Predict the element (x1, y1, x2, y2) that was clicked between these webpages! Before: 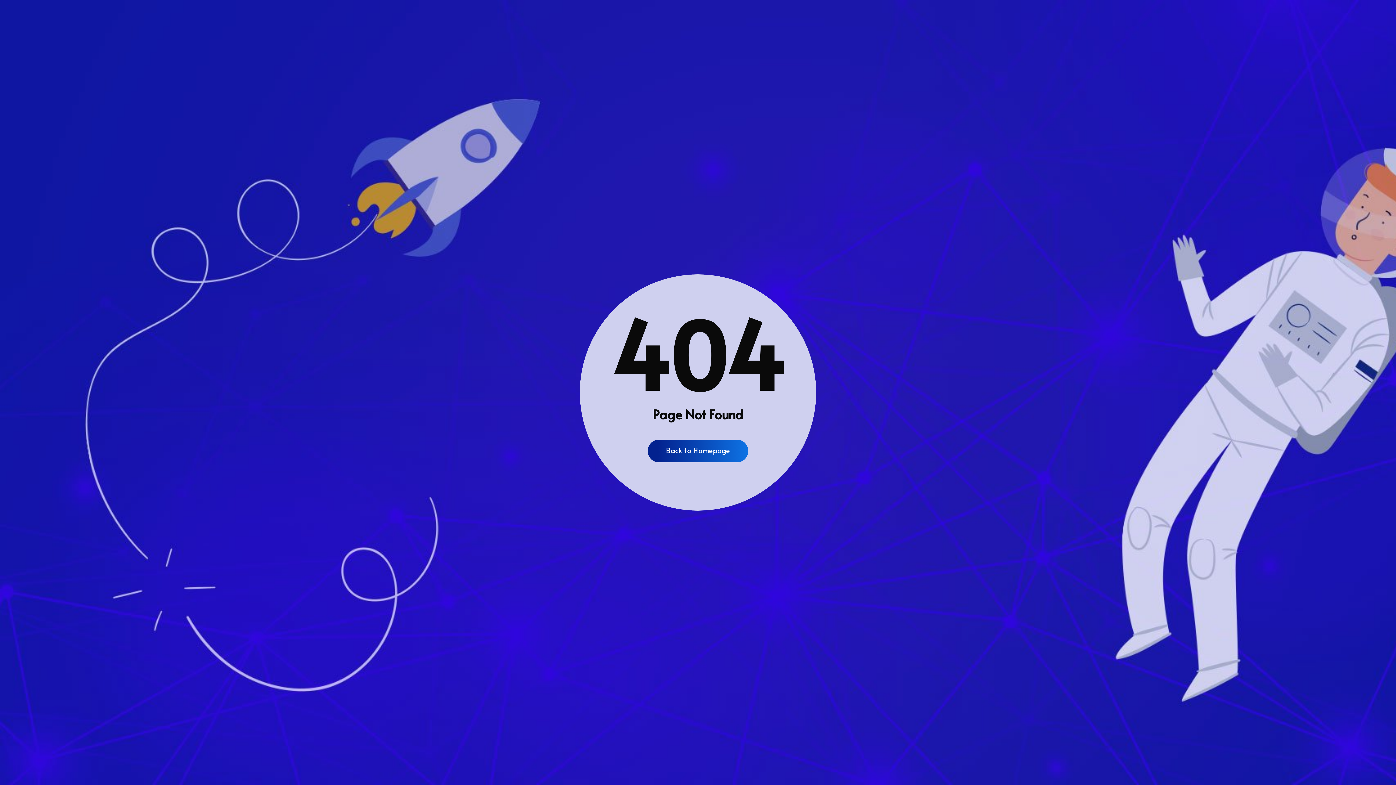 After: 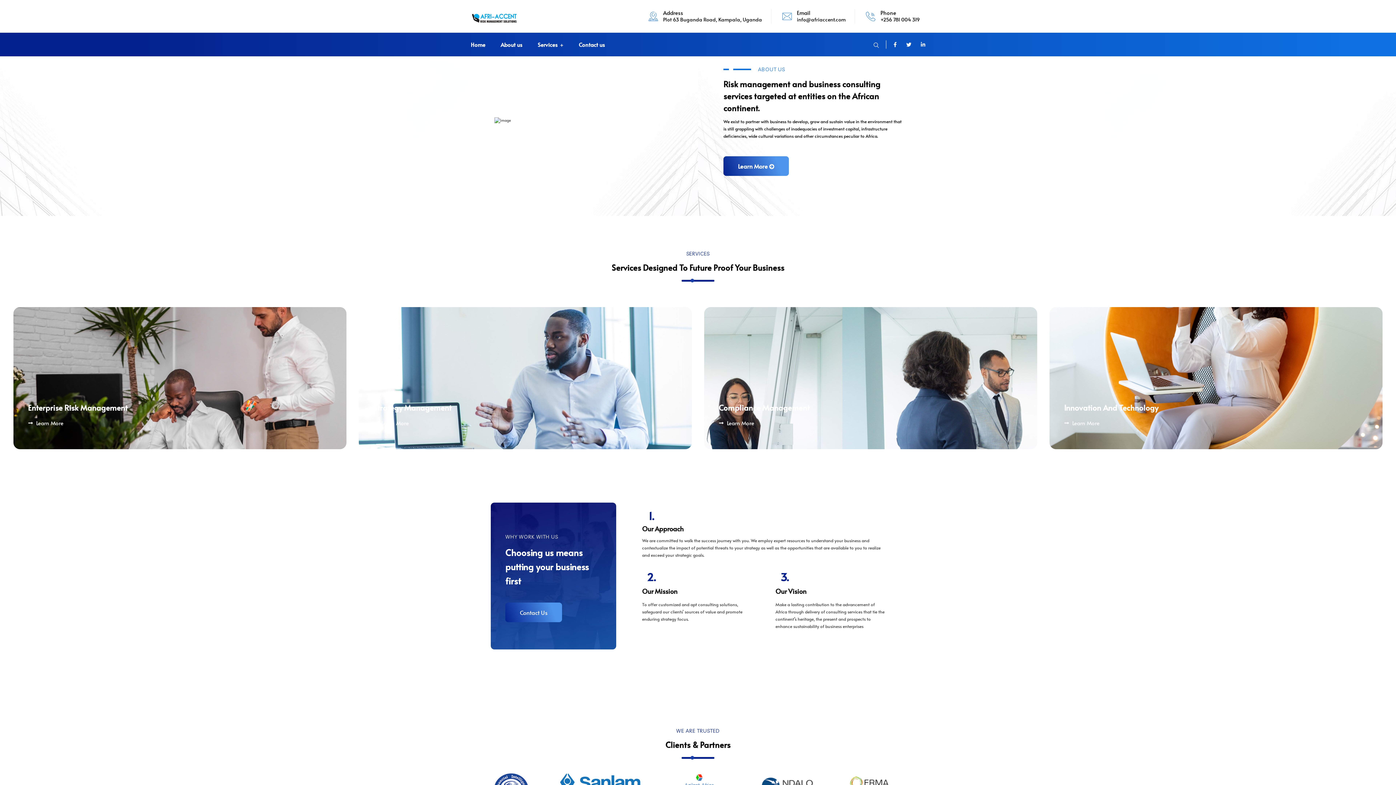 Action: label: Back to Homepage bbox: (648, 440, 748, 462)